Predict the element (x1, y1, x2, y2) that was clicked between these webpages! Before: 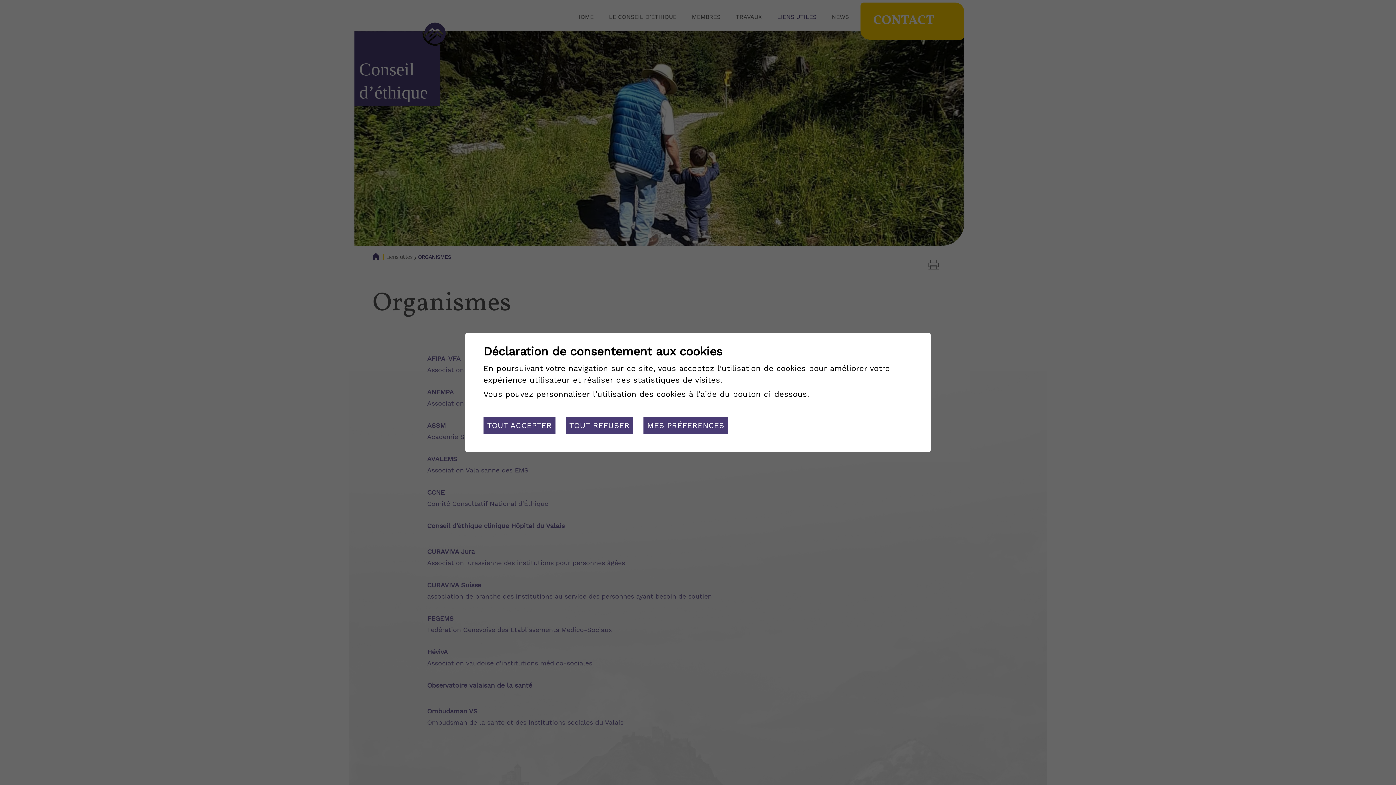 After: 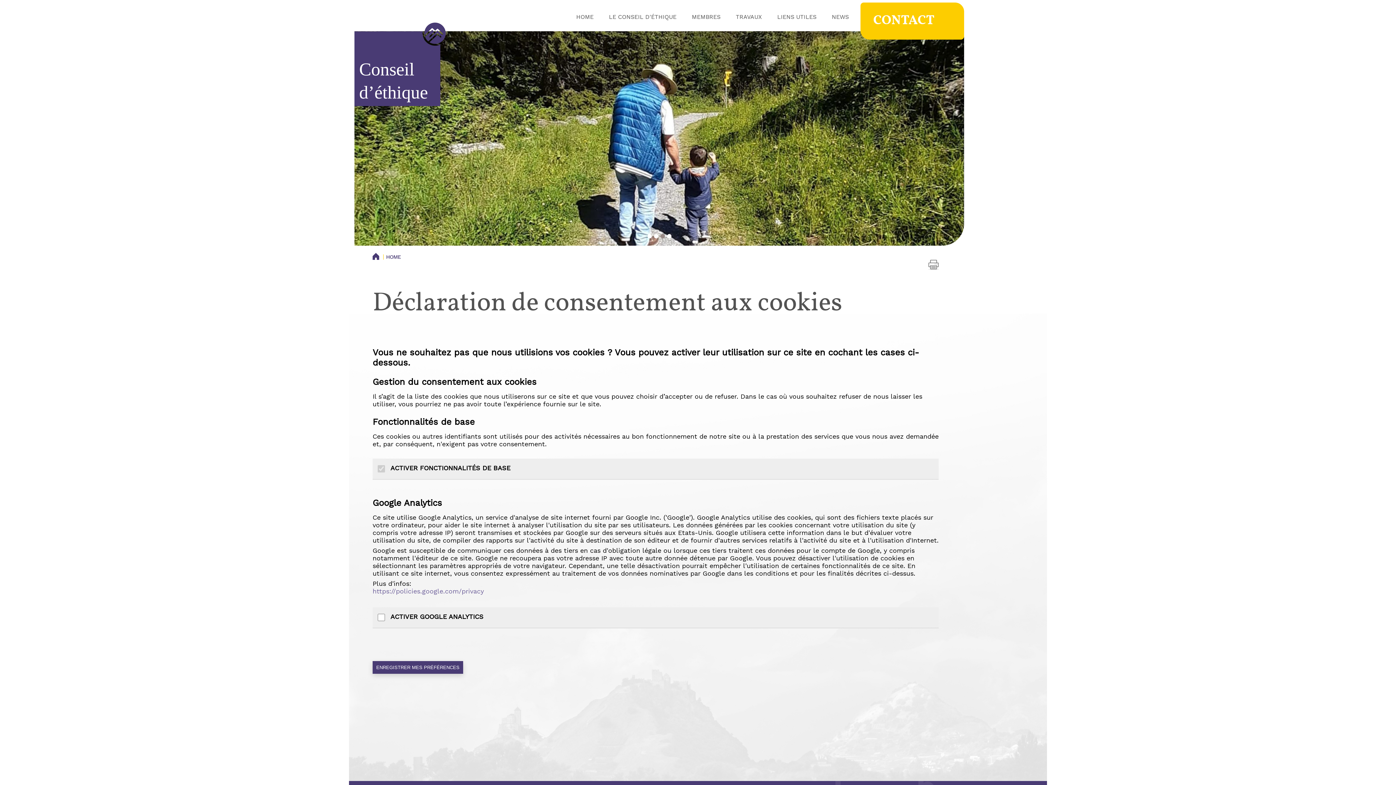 Action: label: MES PRÉFÉRENCES bbox: (643, 417, 728, 434)